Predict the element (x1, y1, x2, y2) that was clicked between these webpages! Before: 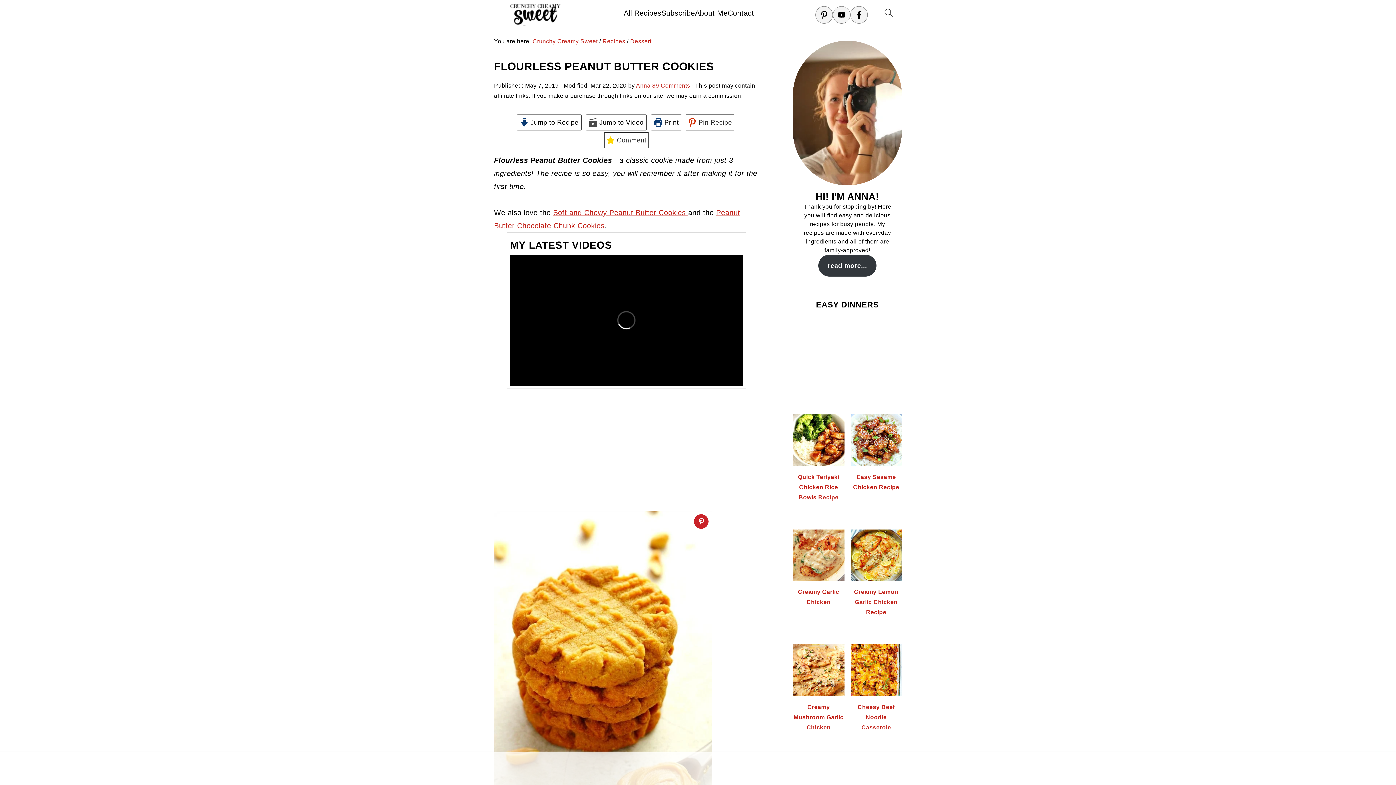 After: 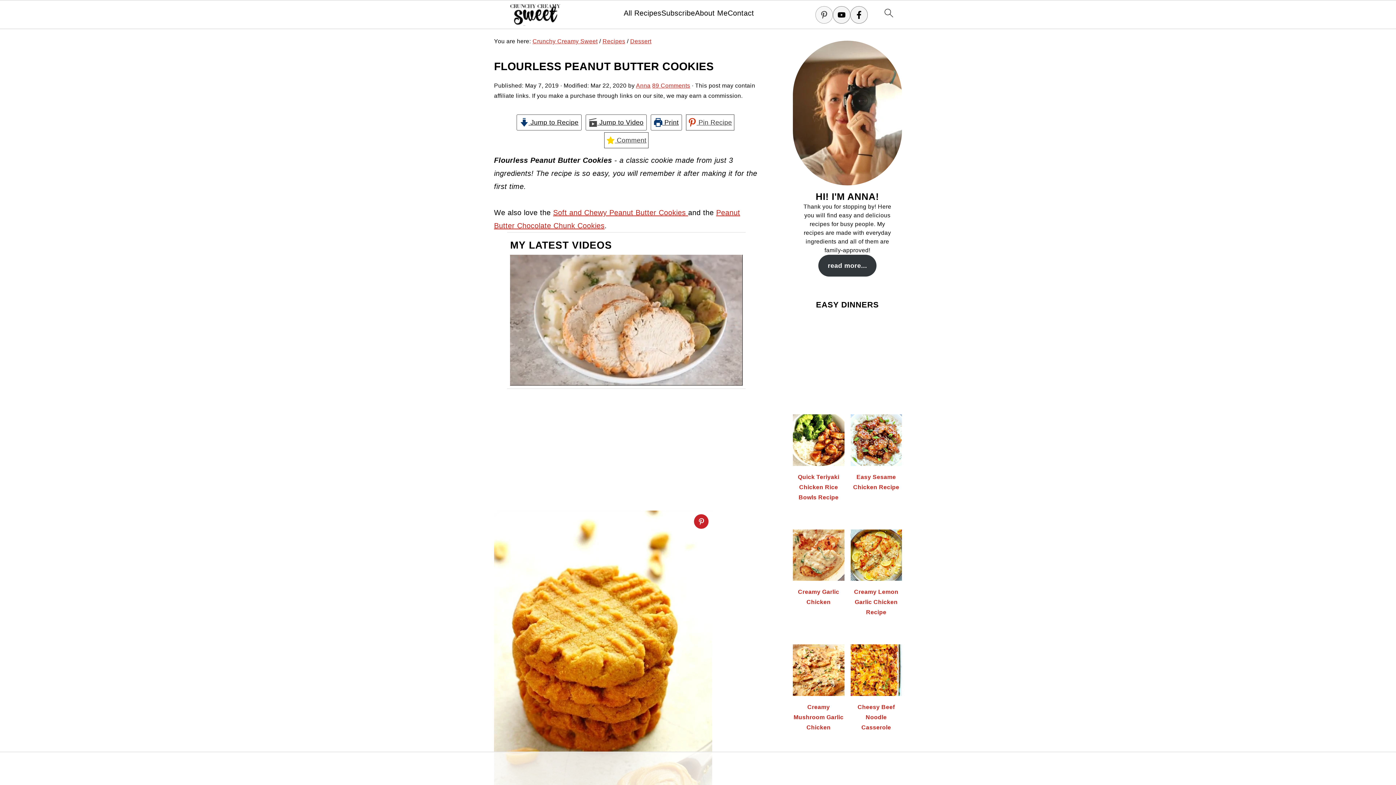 Action: label: Pinterest bbox: (815, 6, 833, 23)